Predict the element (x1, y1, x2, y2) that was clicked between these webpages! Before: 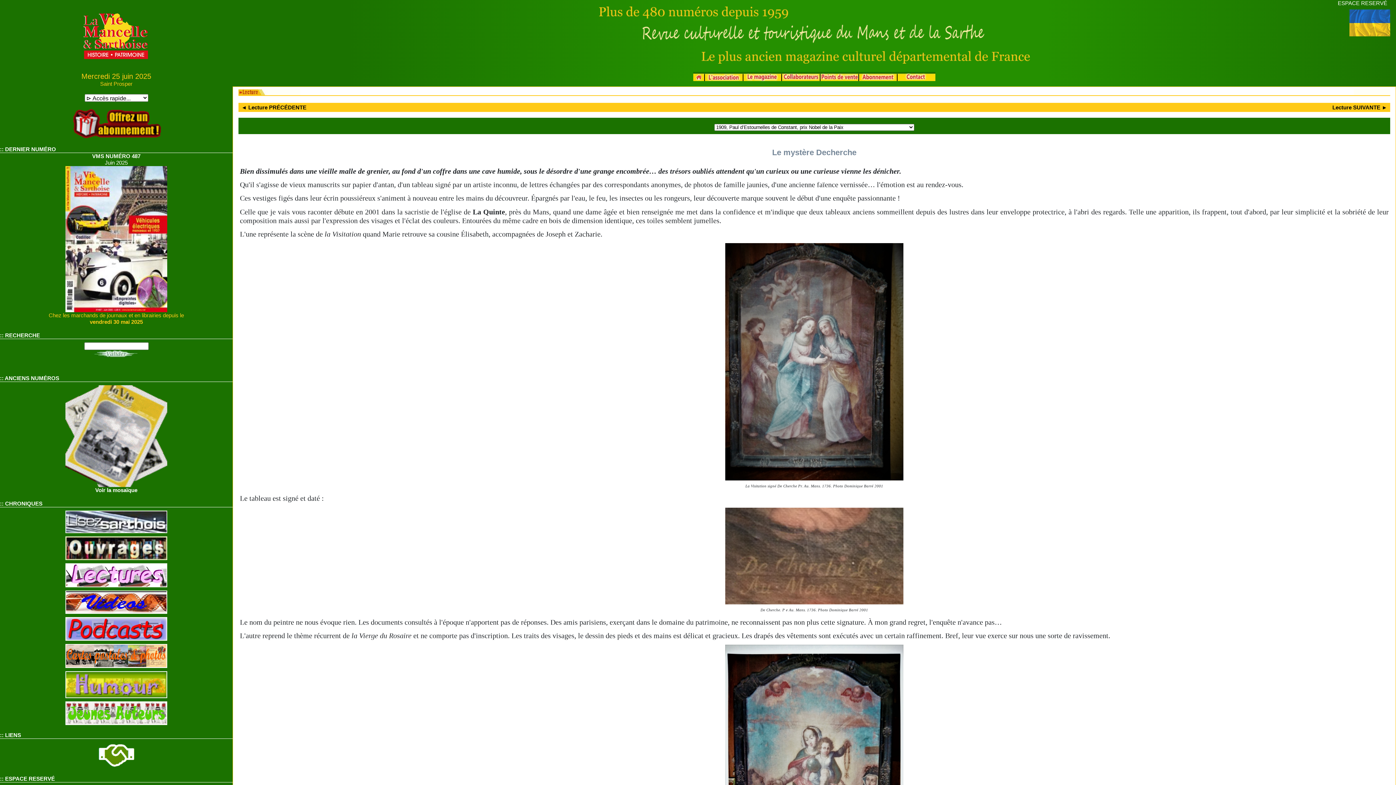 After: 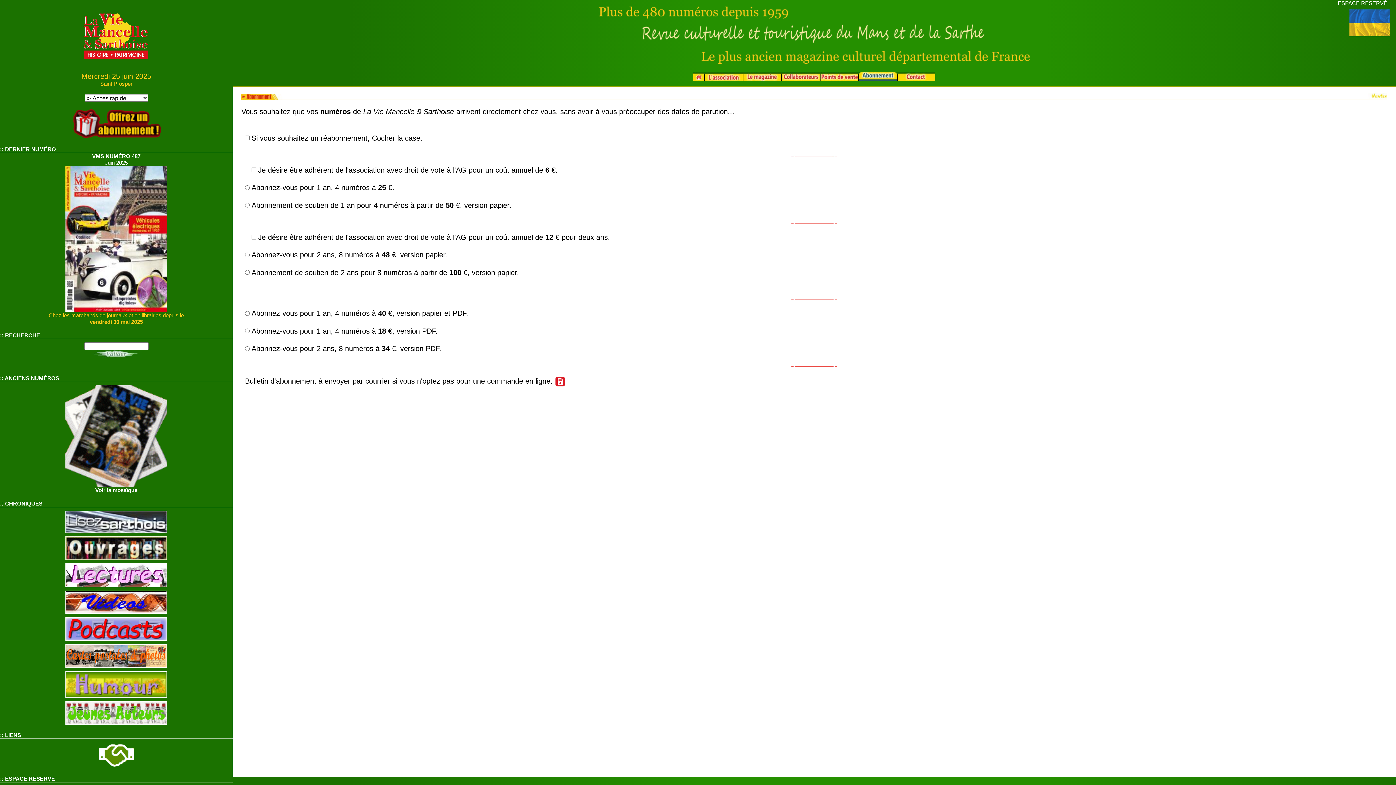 Action: bbox: (71, 120, 161, 126)